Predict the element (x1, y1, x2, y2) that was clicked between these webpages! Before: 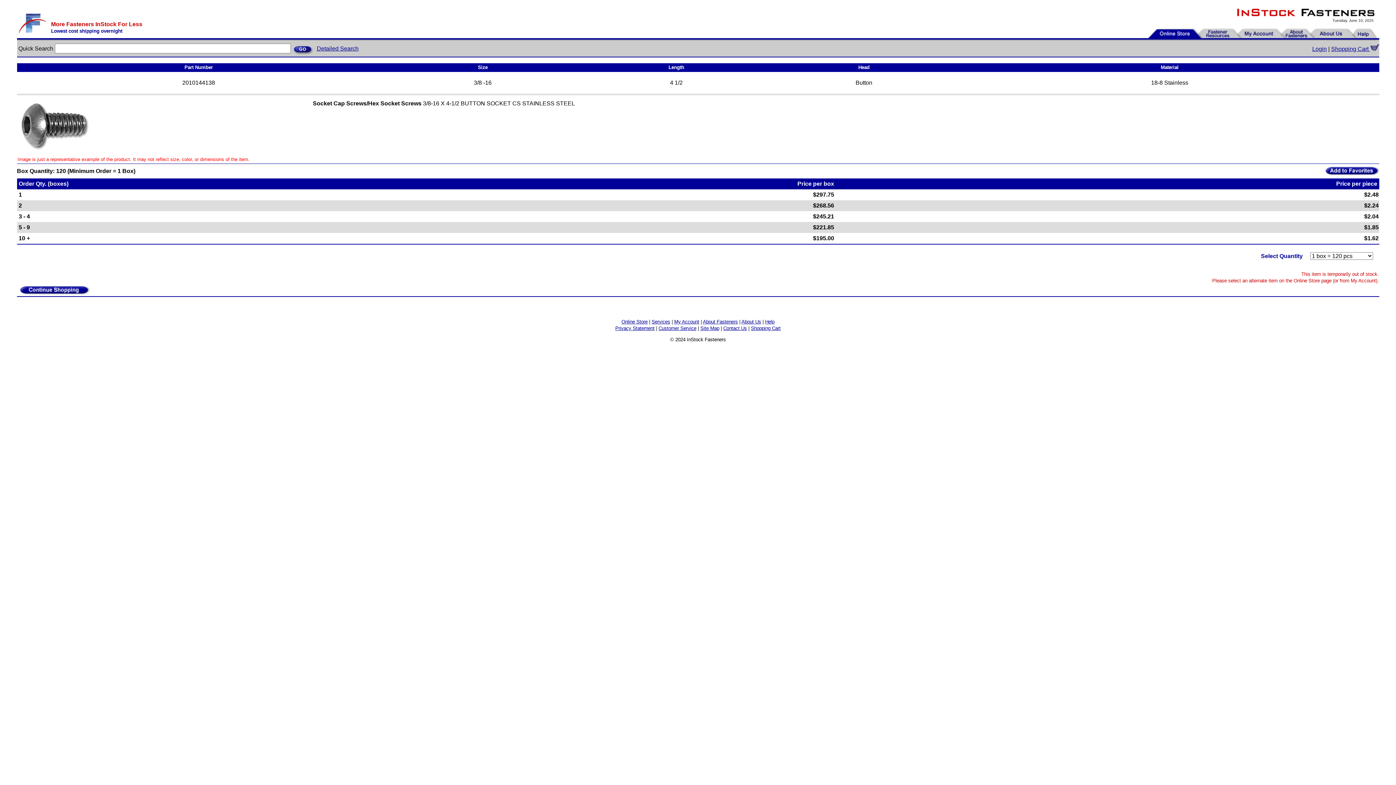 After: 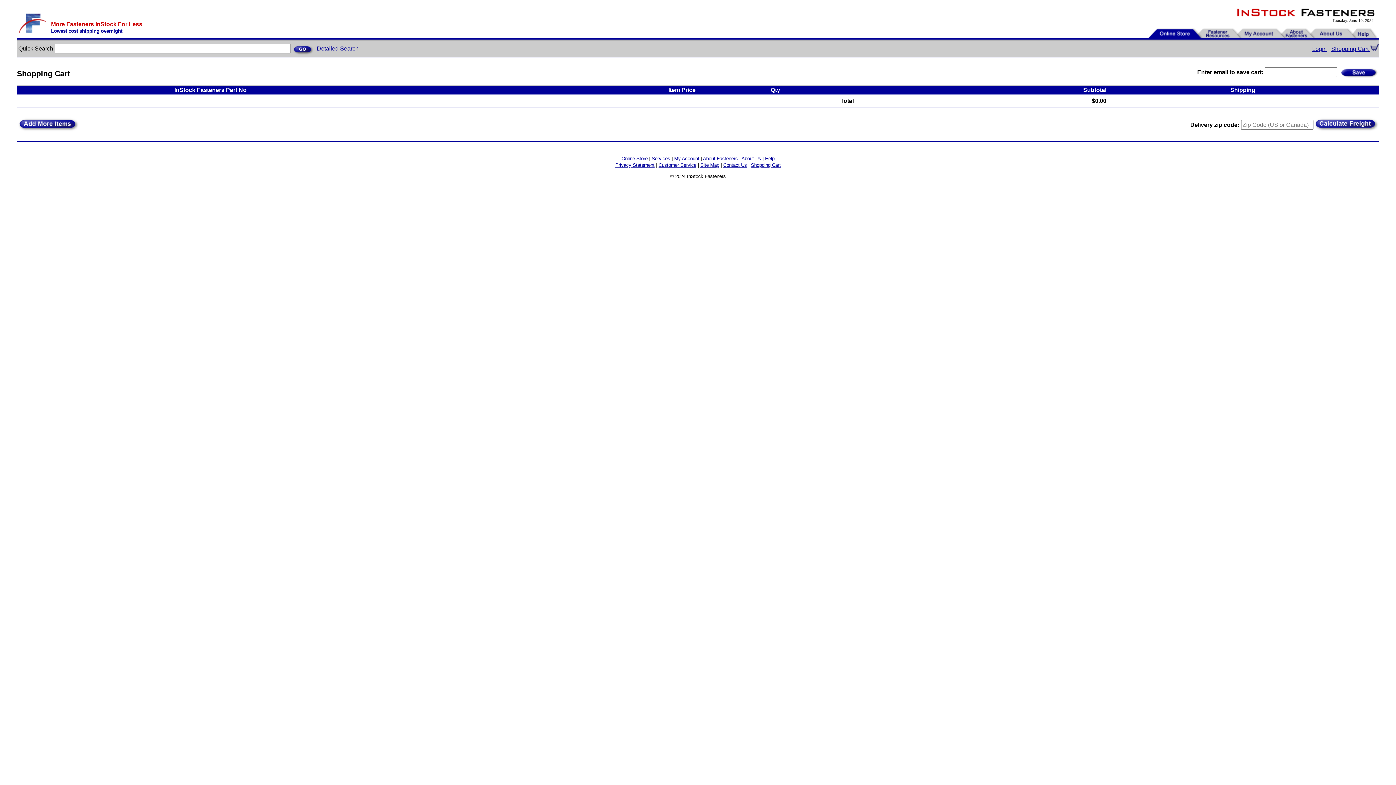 Action: label: Shopping Cart bbox: (751, 325, 780, 331)